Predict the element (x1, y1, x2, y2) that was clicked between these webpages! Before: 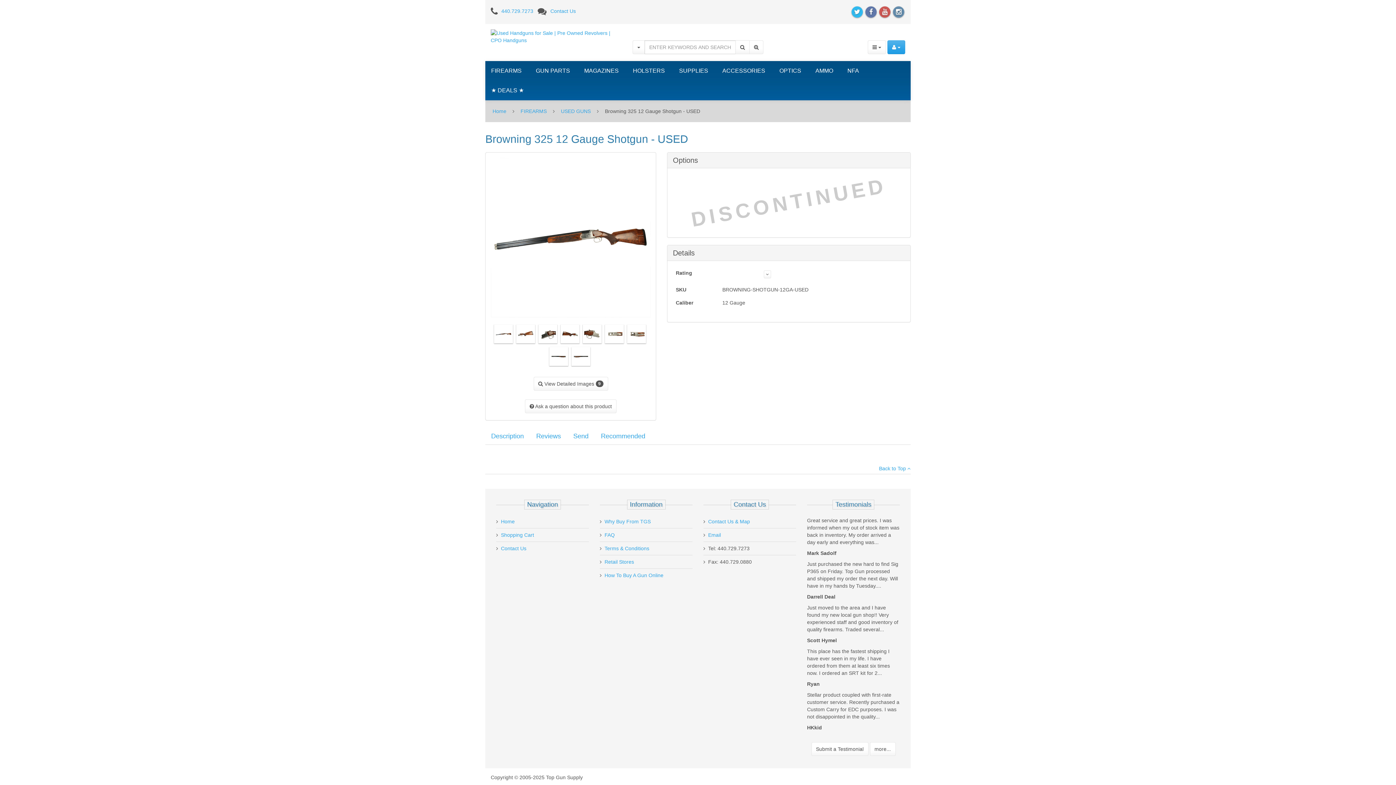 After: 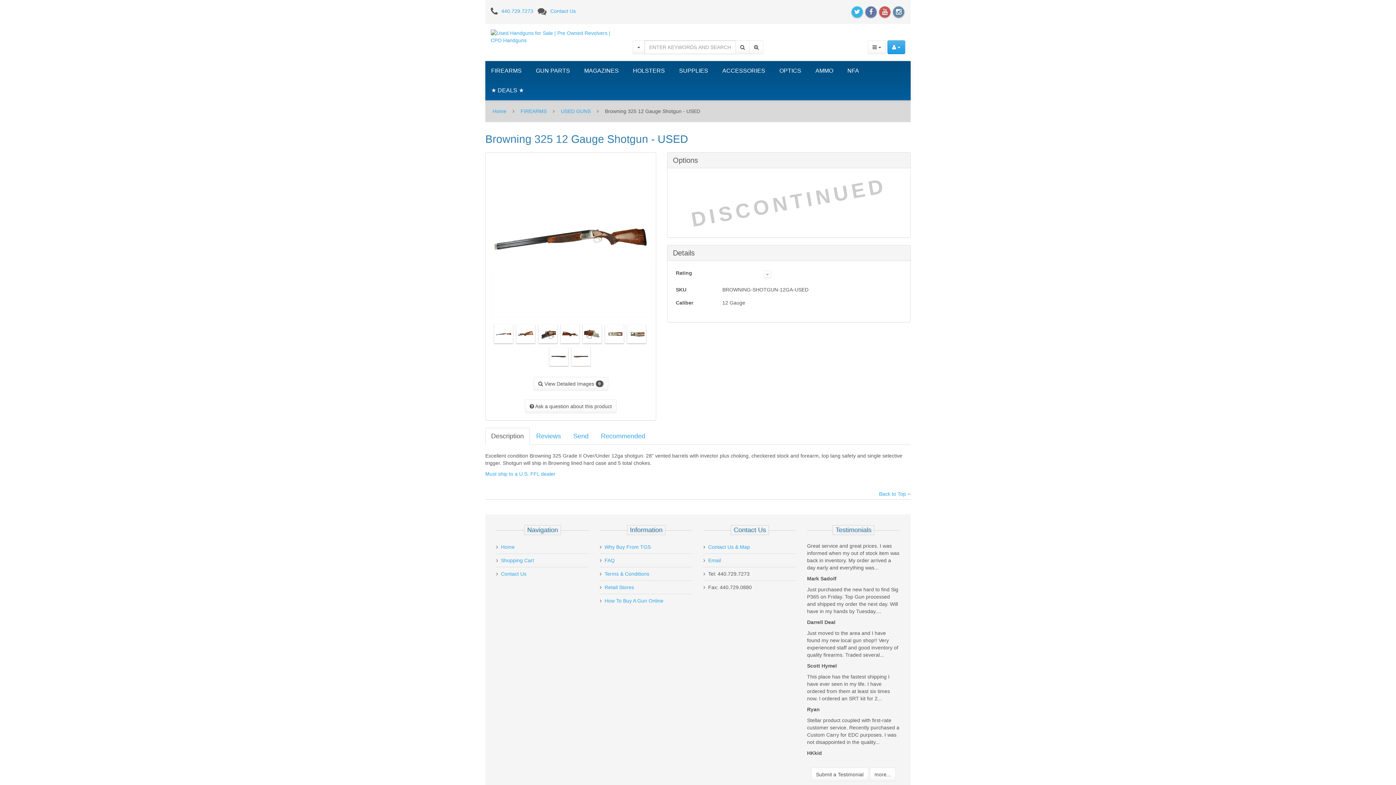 Action: label: Description bbox: (485, 428, 529, 445)